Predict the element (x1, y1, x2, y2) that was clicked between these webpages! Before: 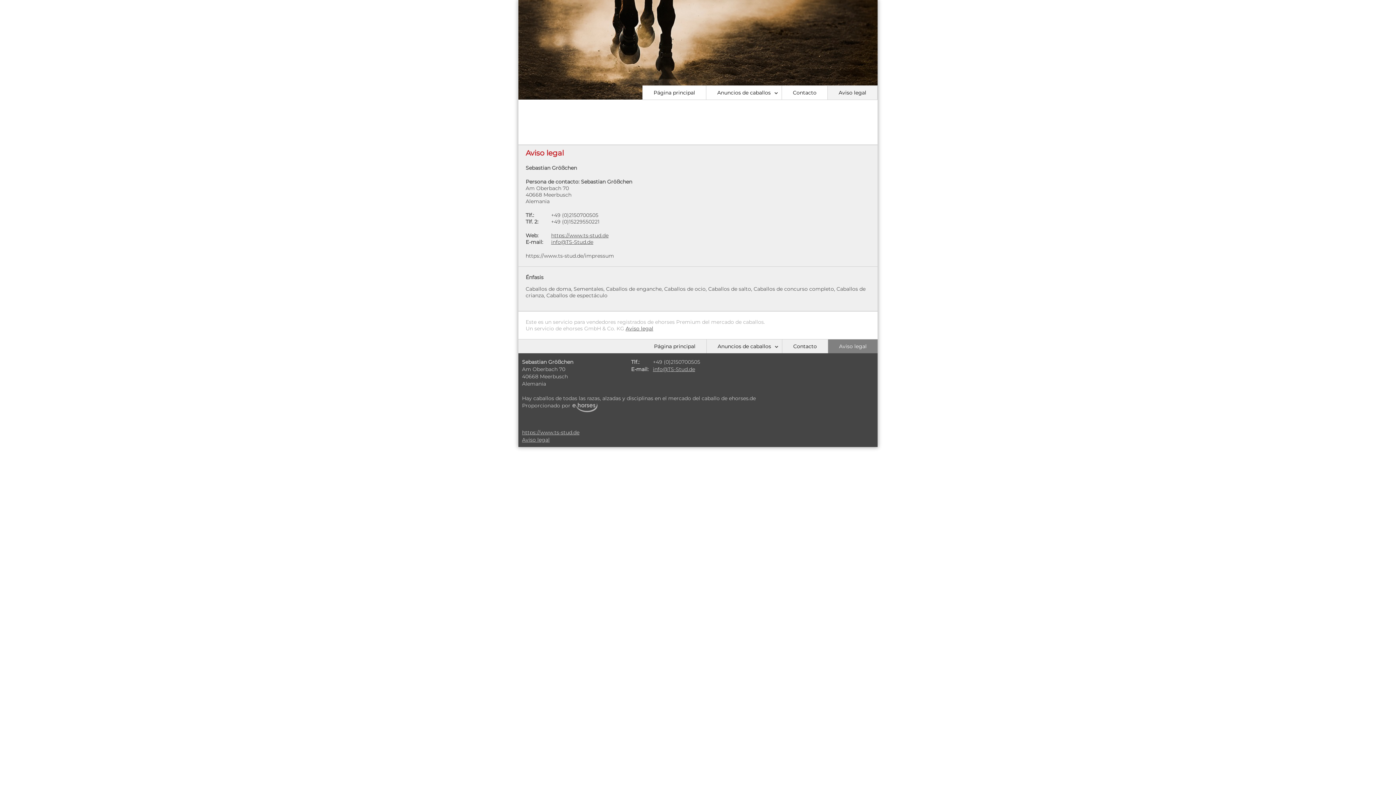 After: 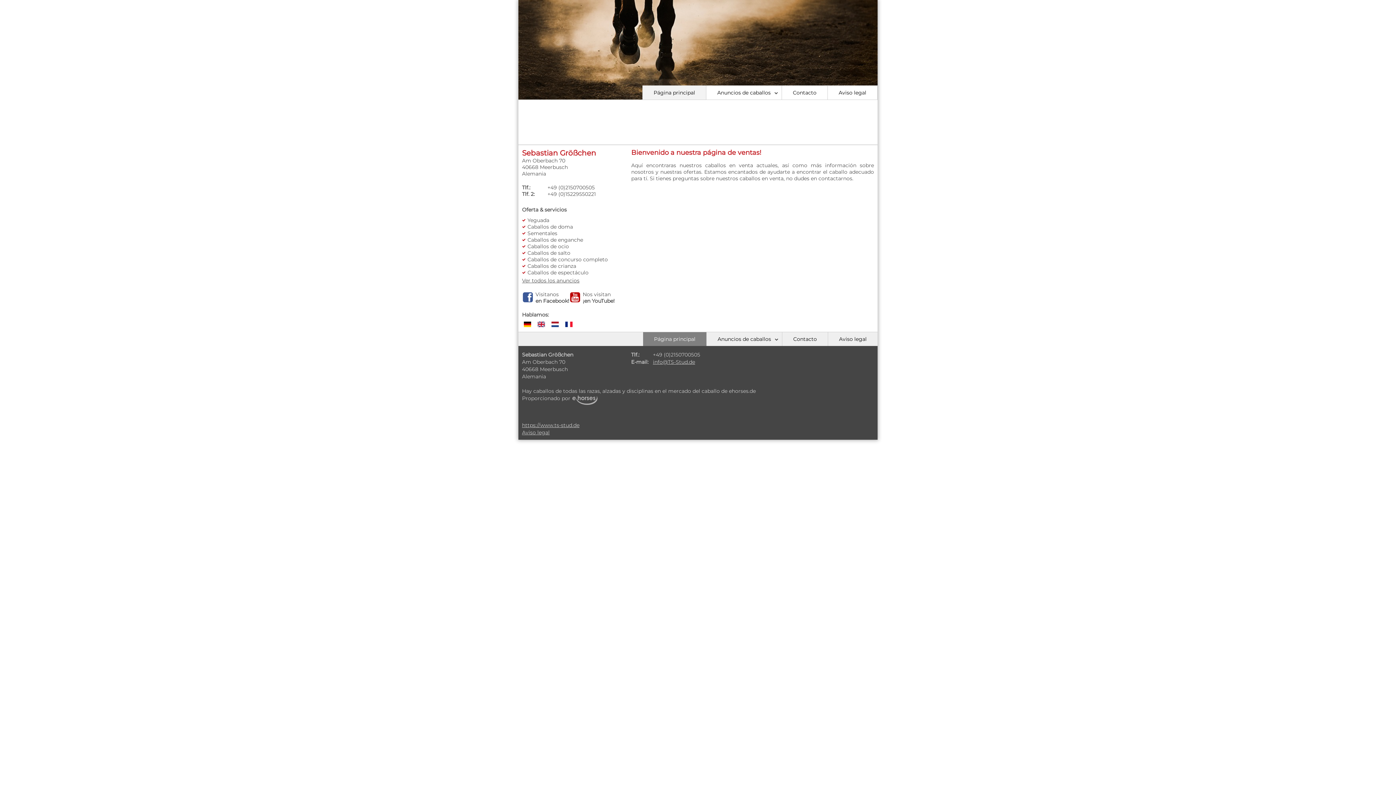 Action: label: Página principal bbox: (643, 339, 706, 353)